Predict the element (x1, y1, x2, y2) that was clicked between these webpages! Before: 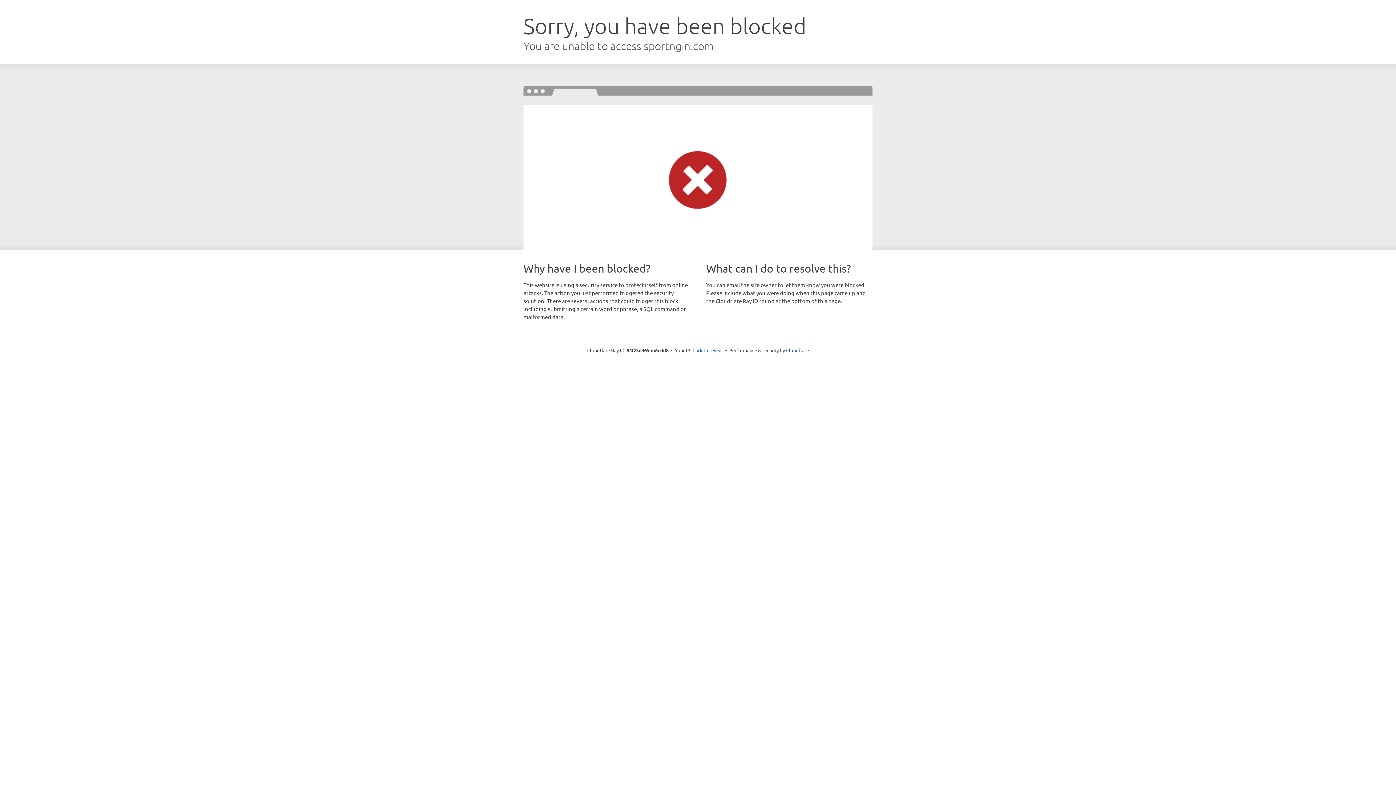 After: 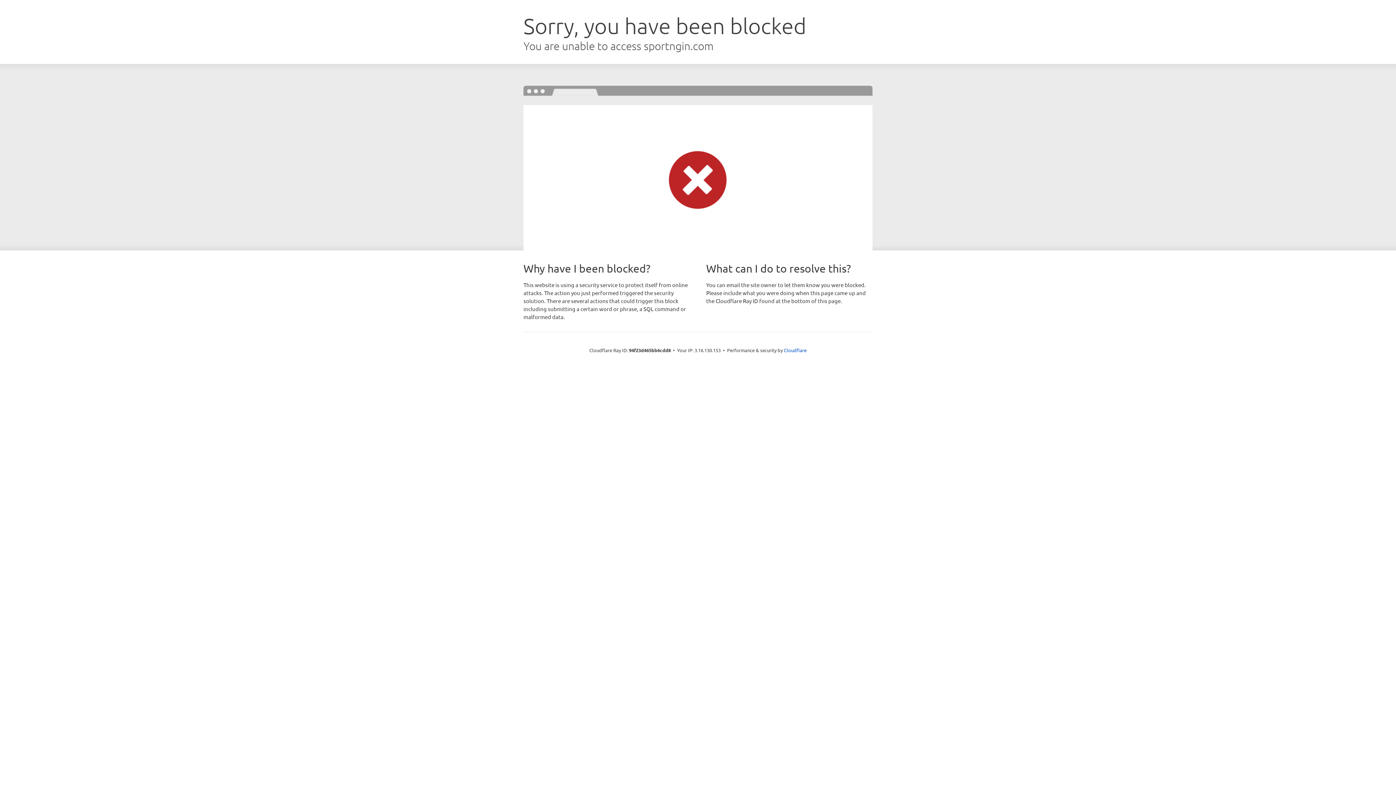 Action: label: Click to reveal bbox: (692, 346, 723, 353)